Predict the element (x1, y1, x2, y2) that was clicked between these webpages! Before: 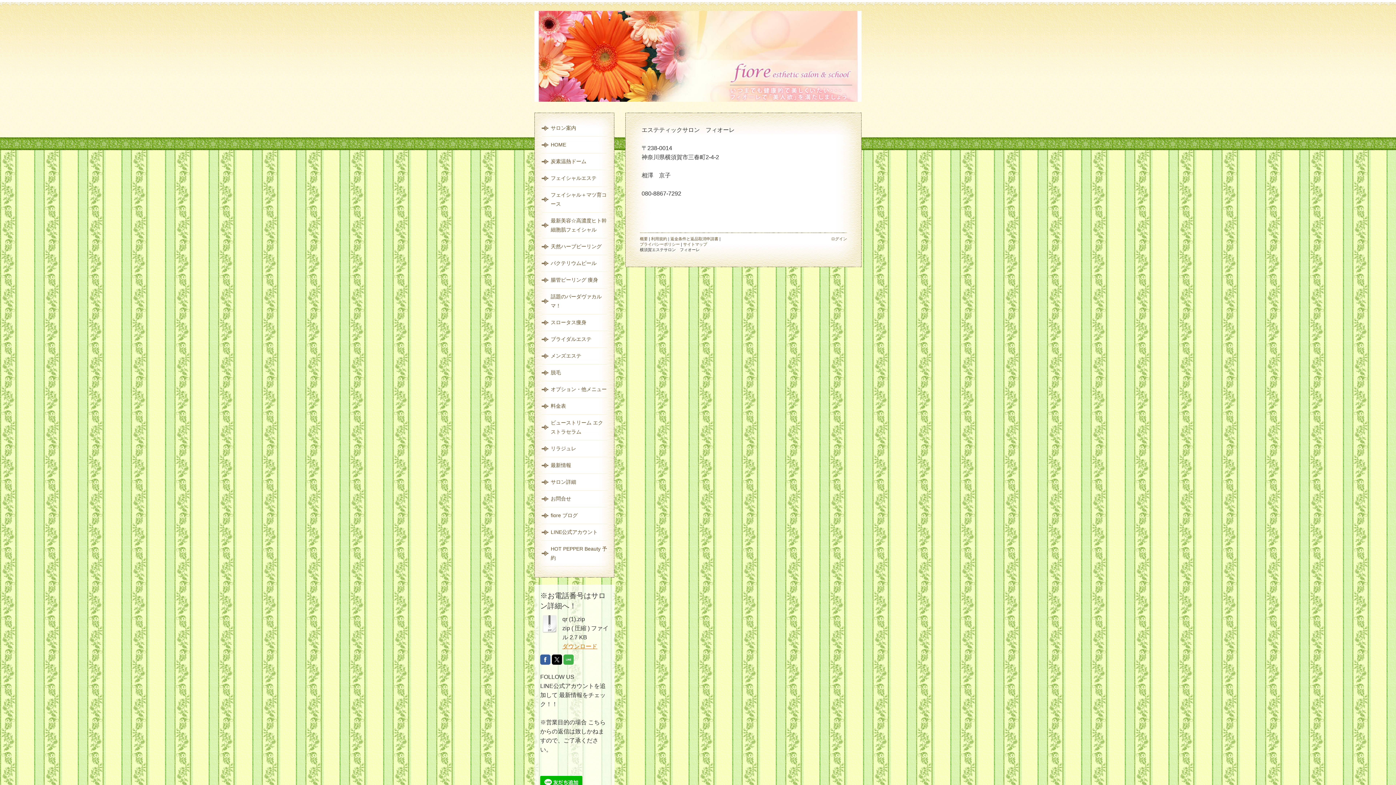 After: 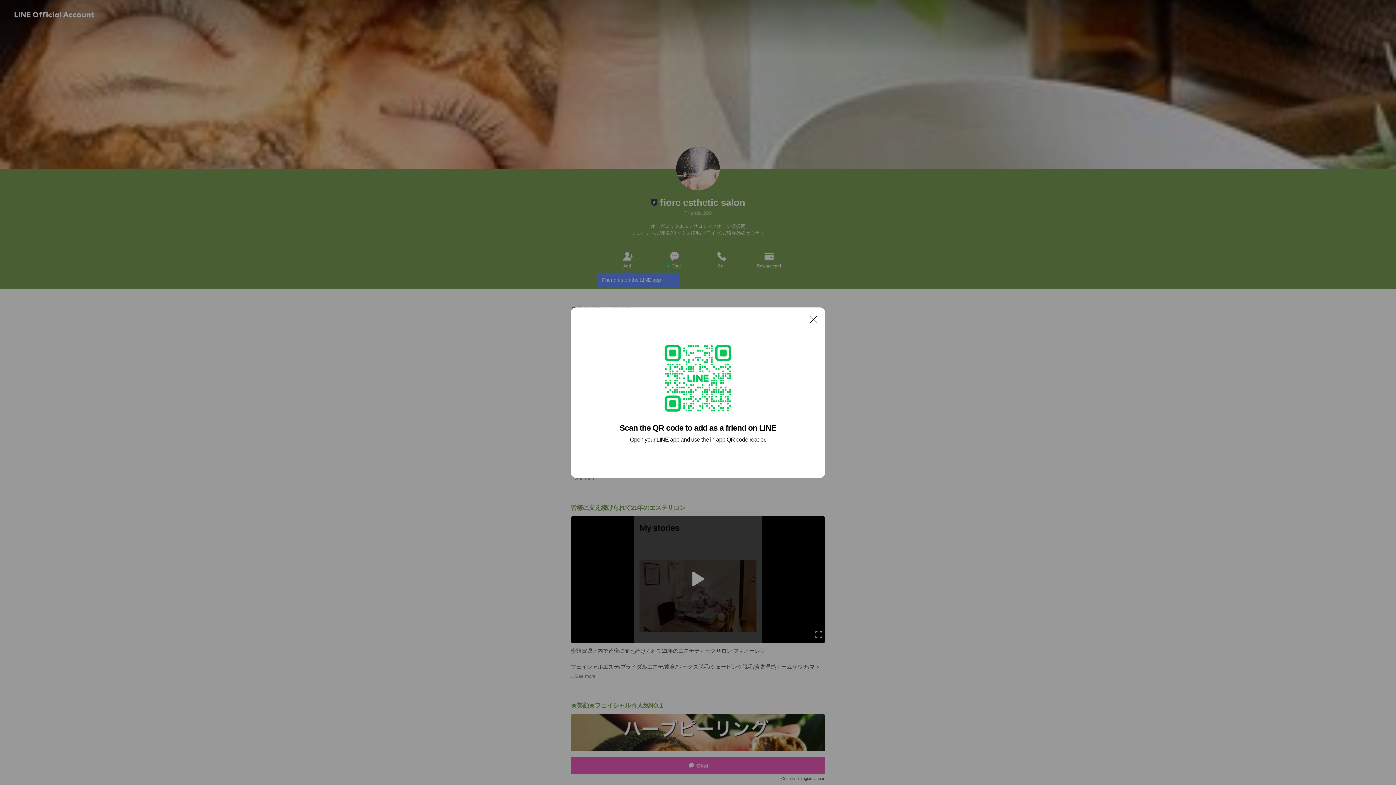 Action: bbox: (540, 776, 608, 789)